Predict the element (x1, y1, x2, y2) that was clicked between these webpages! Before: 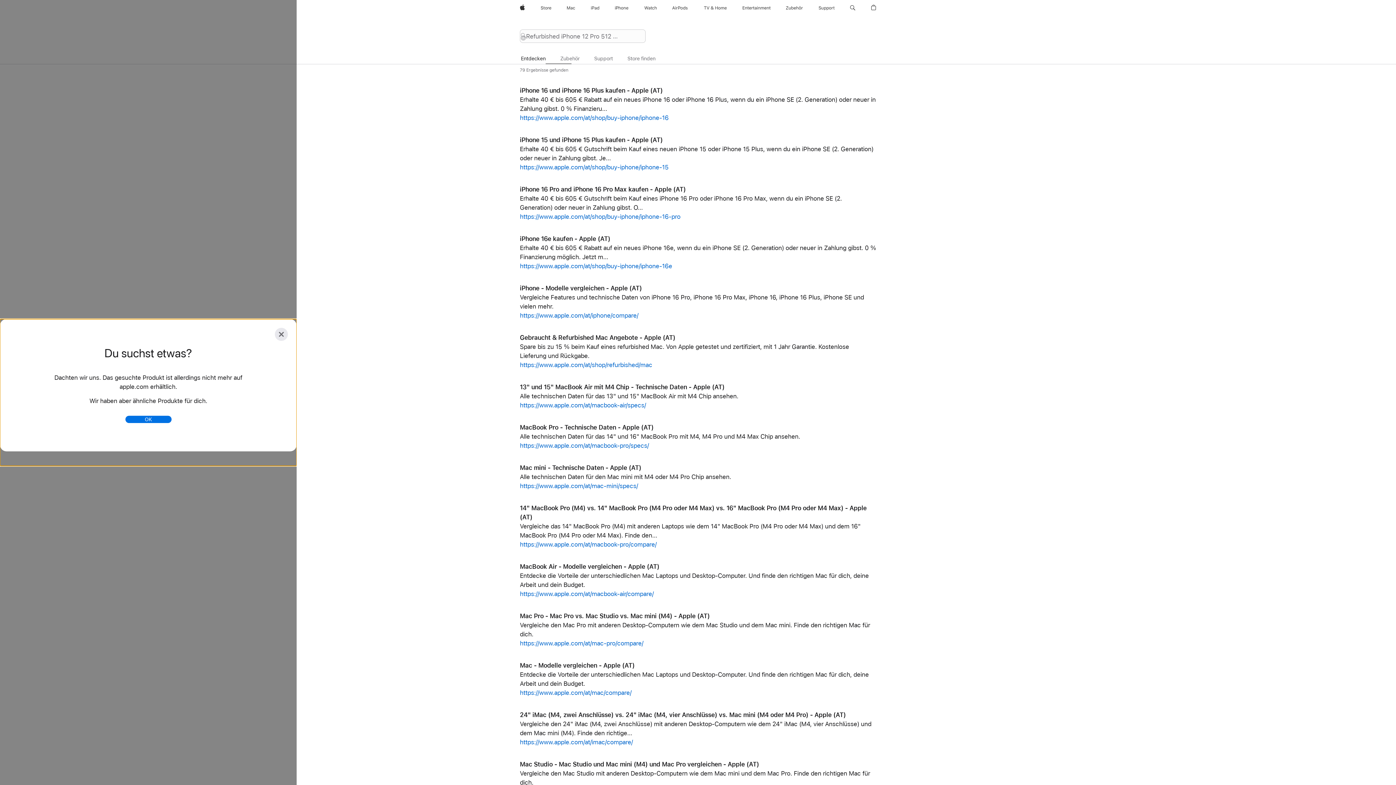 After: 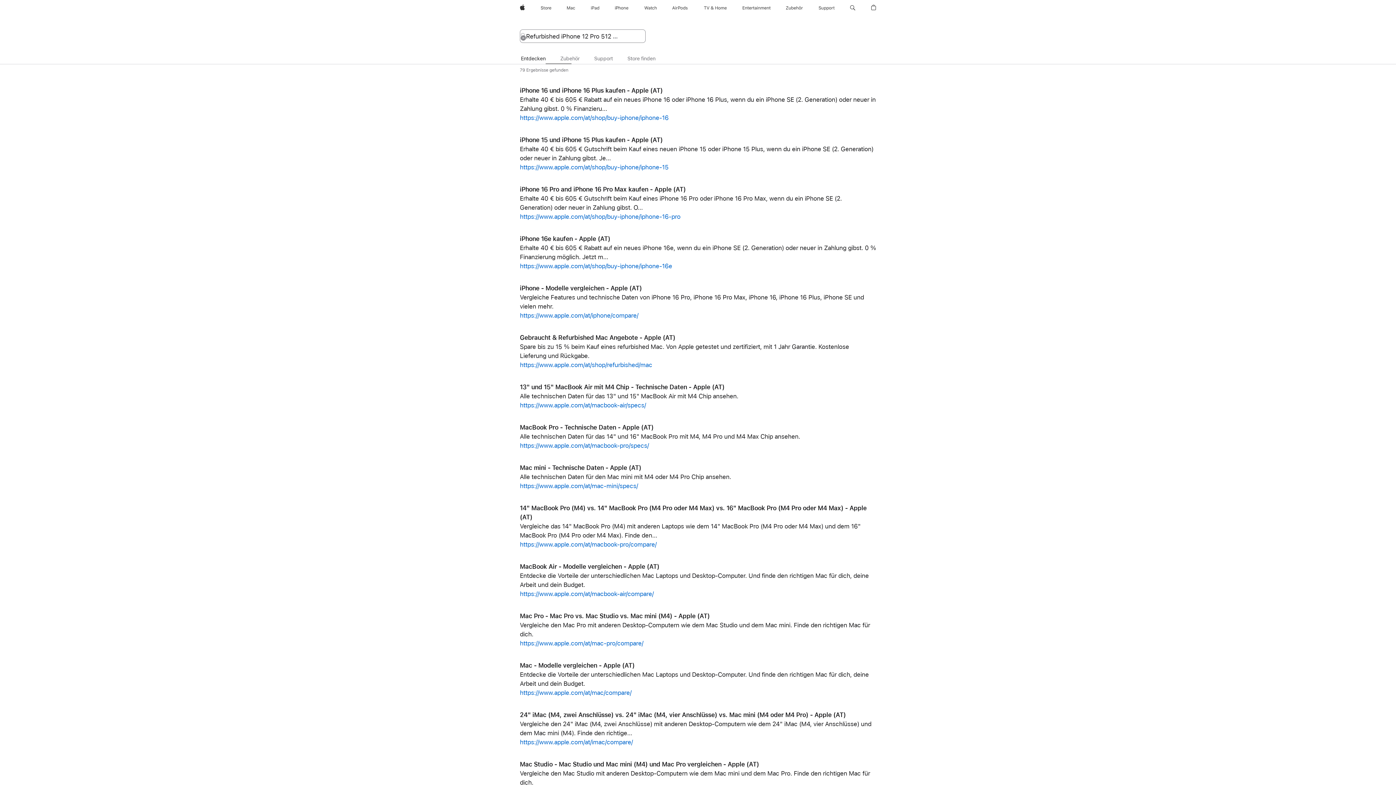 Action: bbox: (125, 415, 171, 423) label: OK